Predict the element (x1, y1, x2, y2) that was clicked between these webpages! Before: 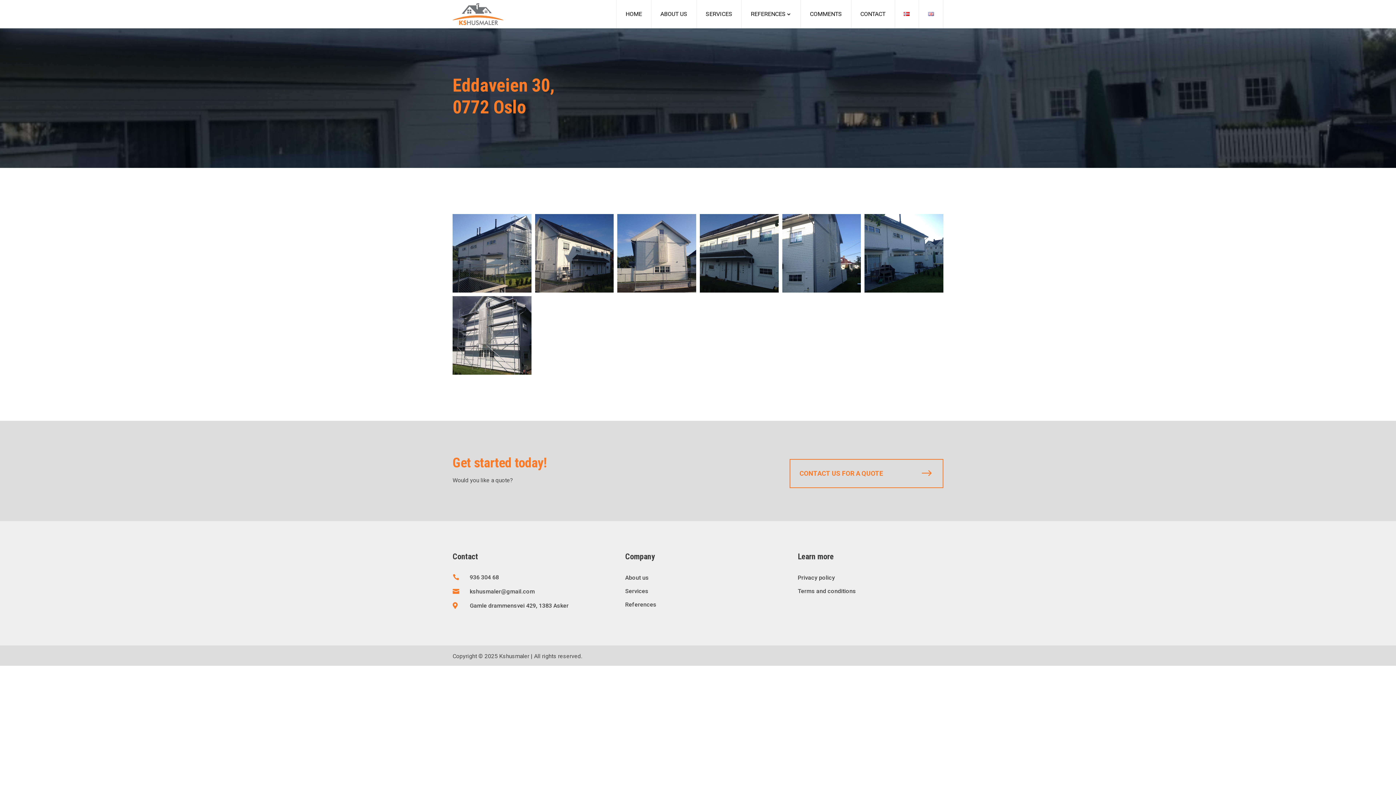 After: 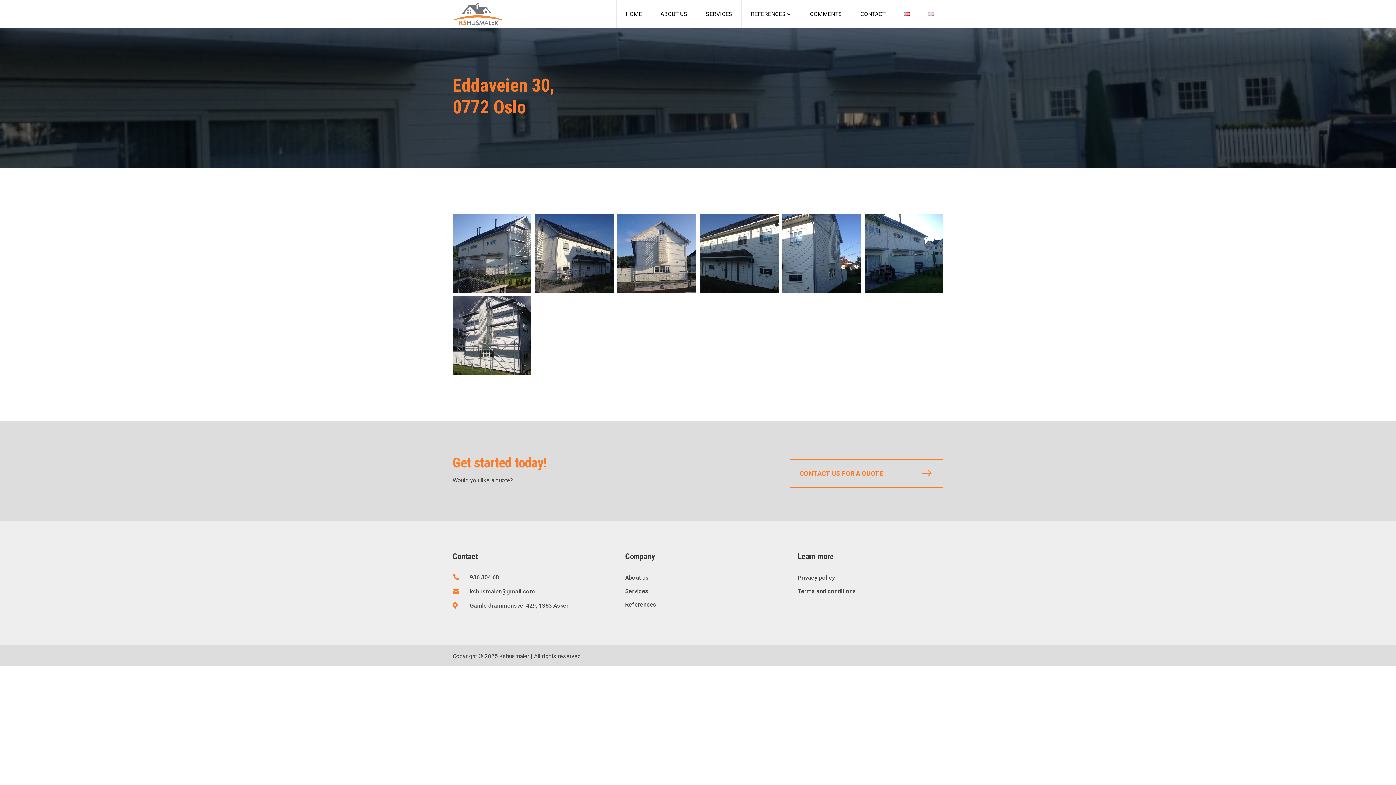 Action: label:  bbox: (452, 602, 464, 609)